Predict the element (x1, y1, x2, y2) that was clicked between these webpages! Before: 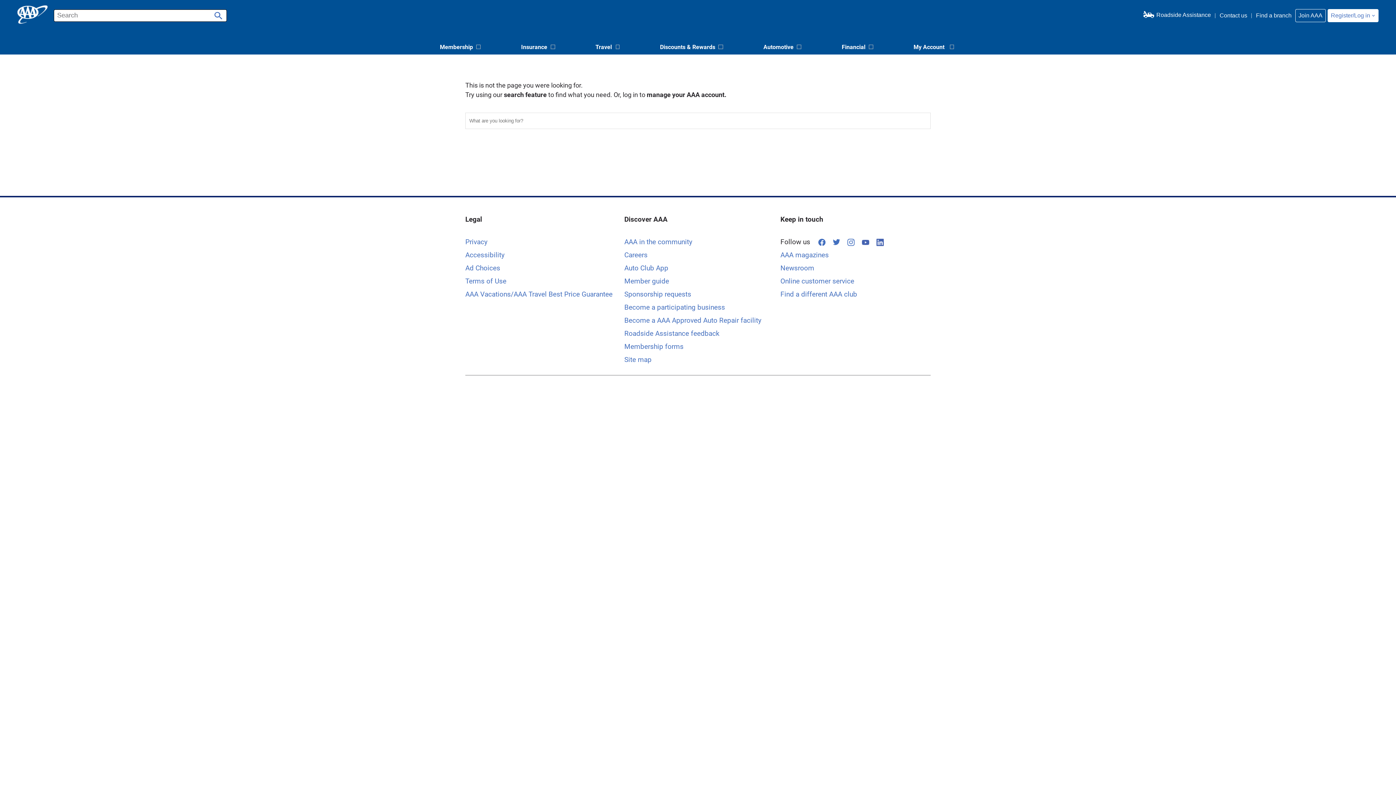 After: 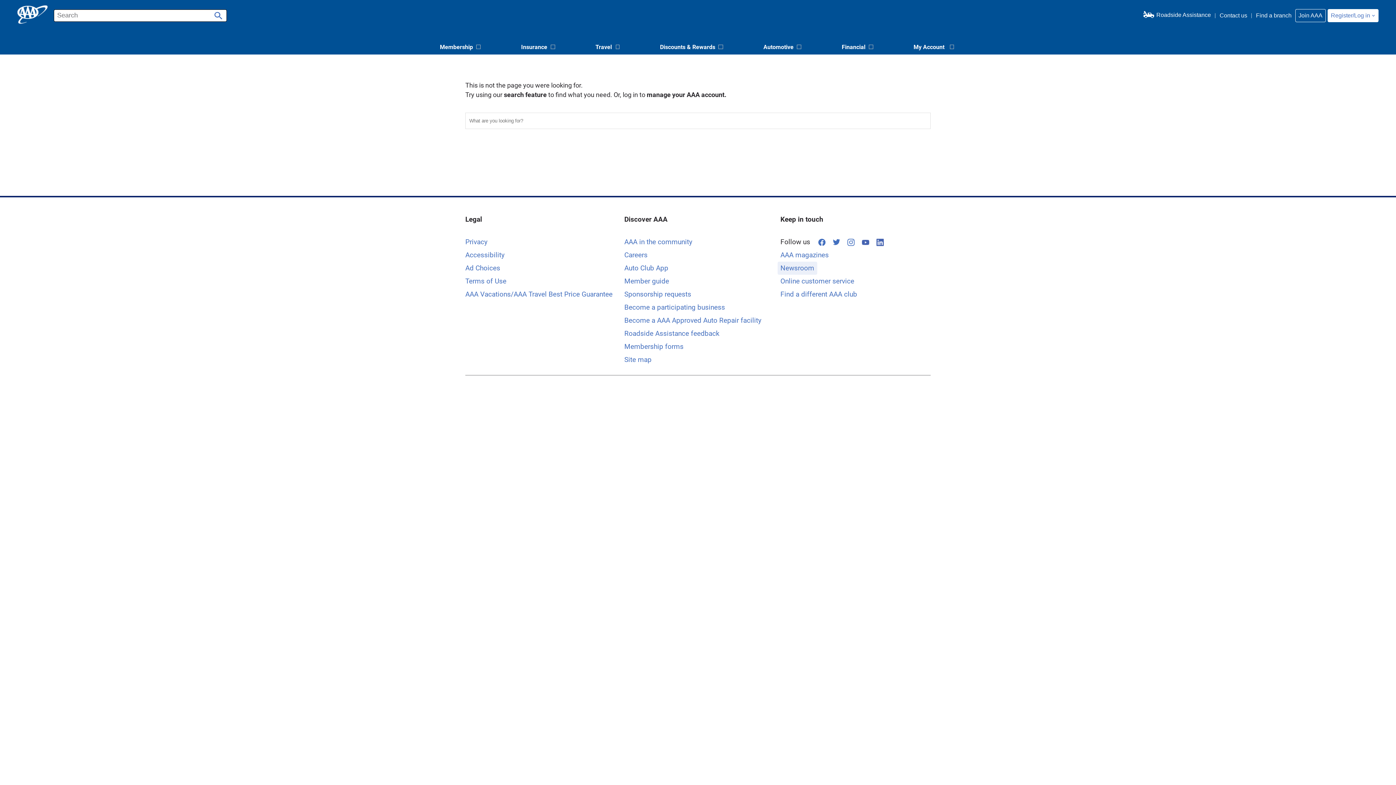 Action: label: Newsroom Keep in touch, opens in a new tab bbox: (777, 261, 817, 274)